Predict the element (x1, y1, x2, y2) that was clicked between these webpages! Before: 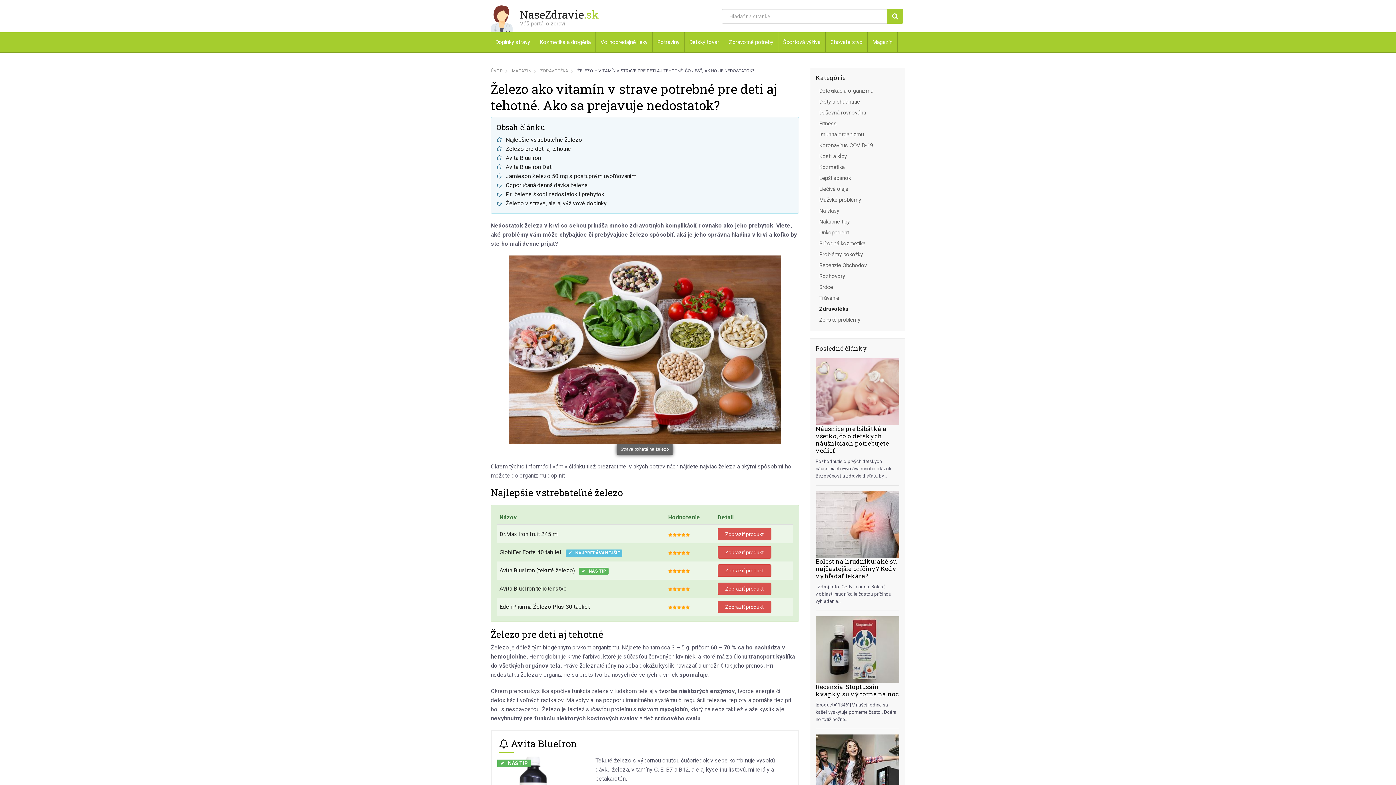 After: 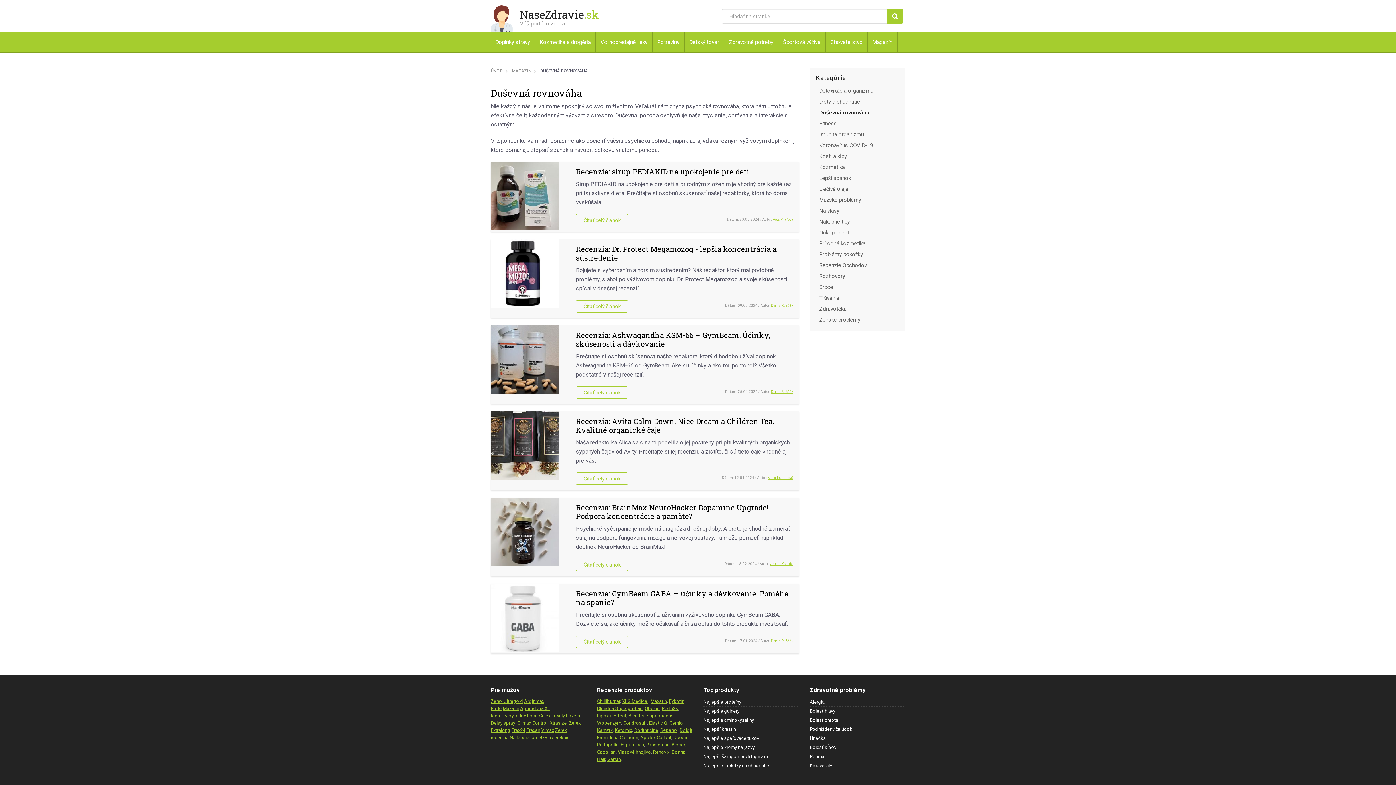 Action: bbox: (815, 107, 899, 118) label: Duševná rovnováha